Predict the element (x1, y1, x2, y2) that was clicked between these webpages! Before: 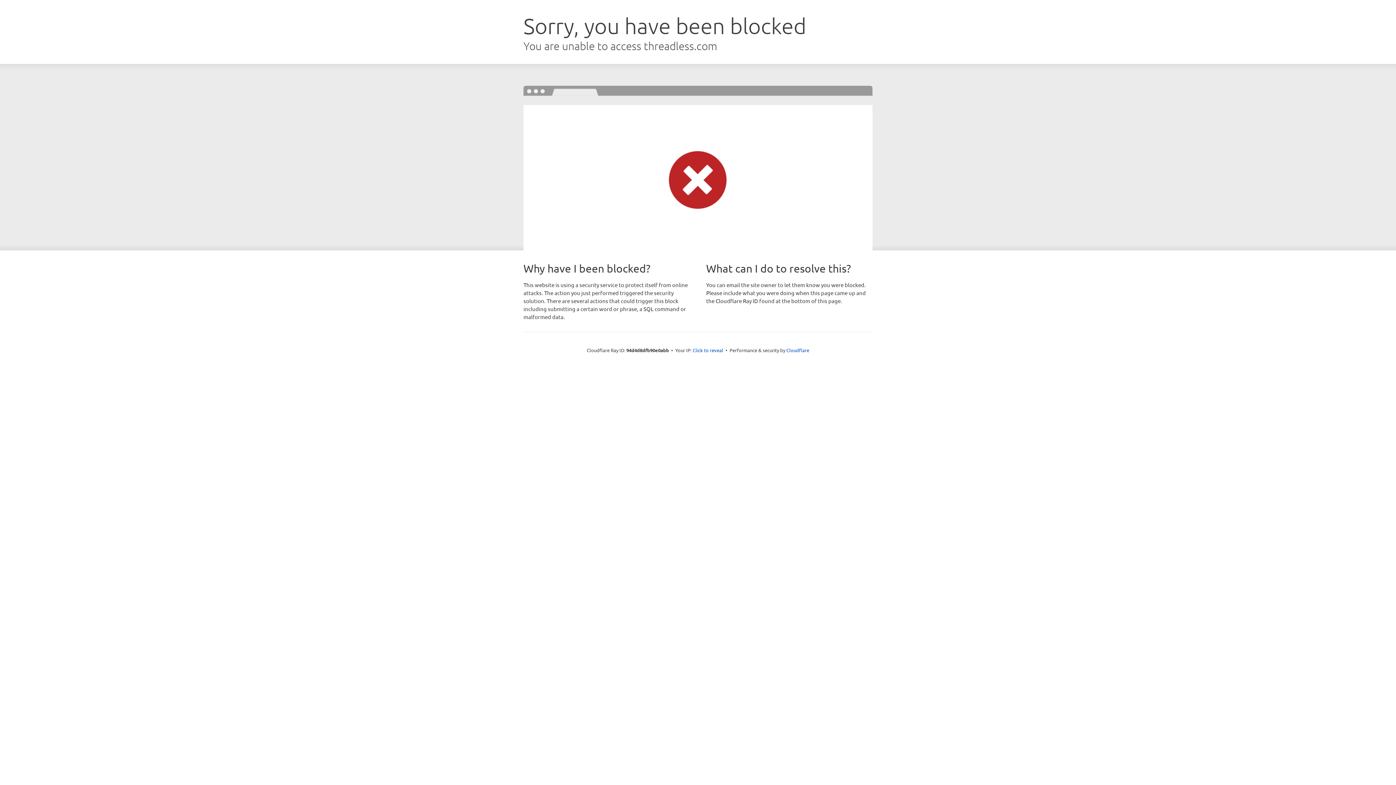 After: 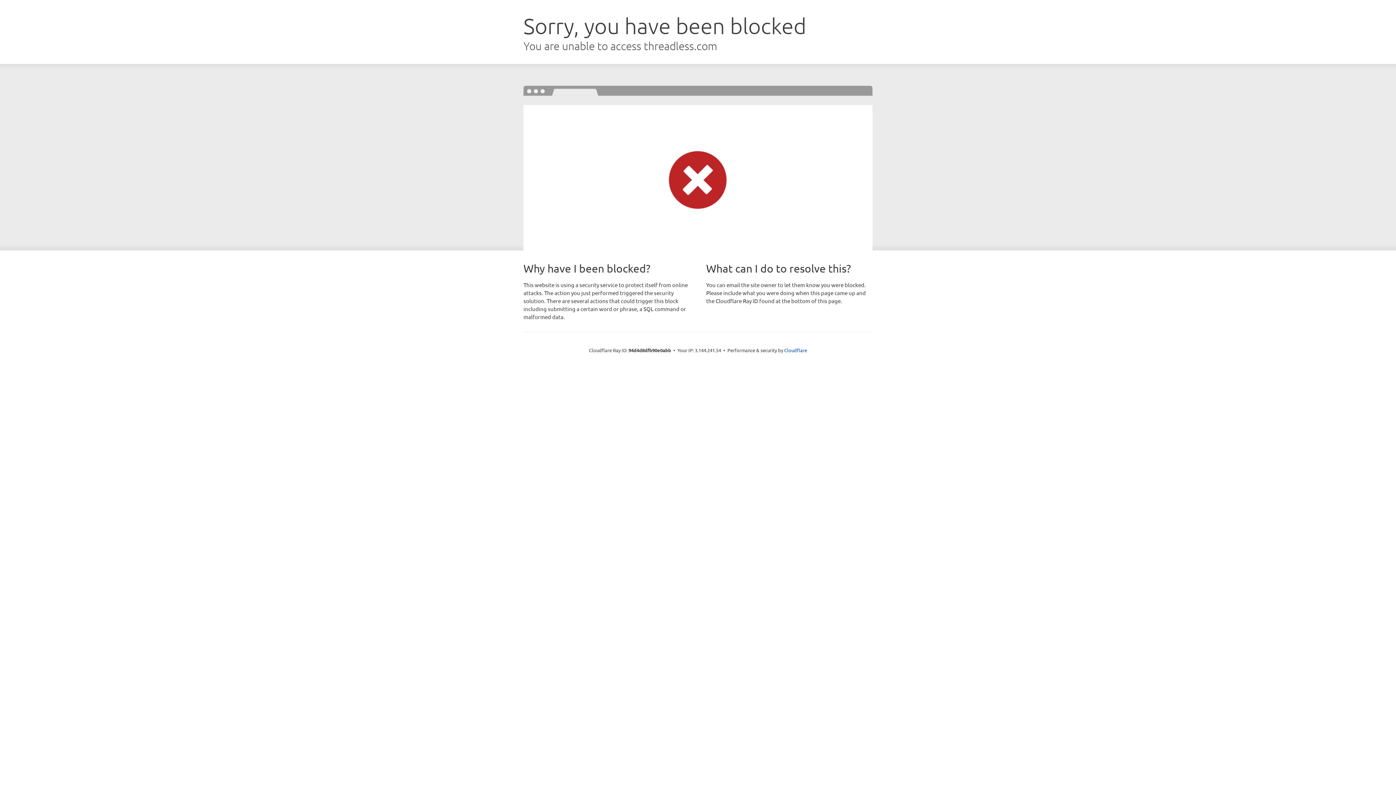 Action: bbox: (692, 346, 723, 353) label: Click to reveal